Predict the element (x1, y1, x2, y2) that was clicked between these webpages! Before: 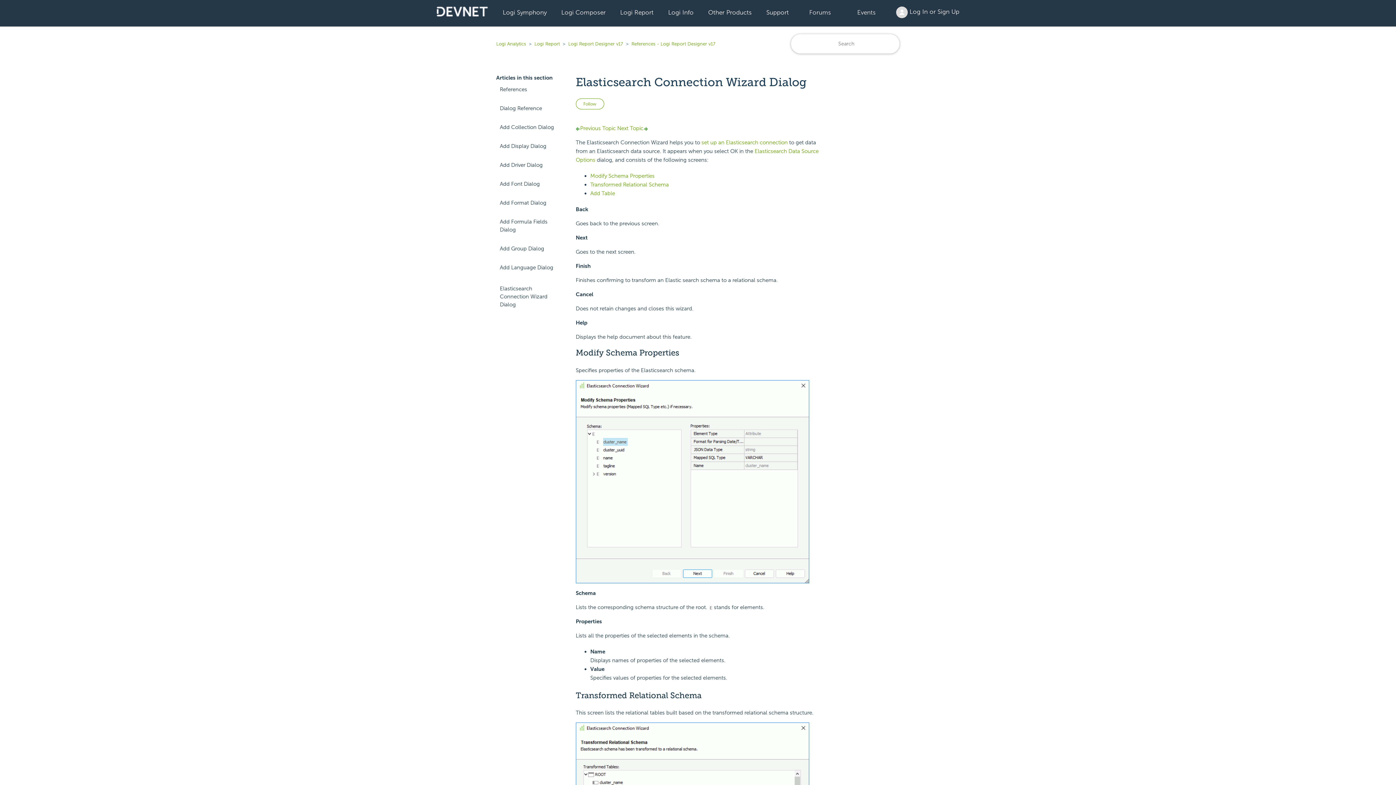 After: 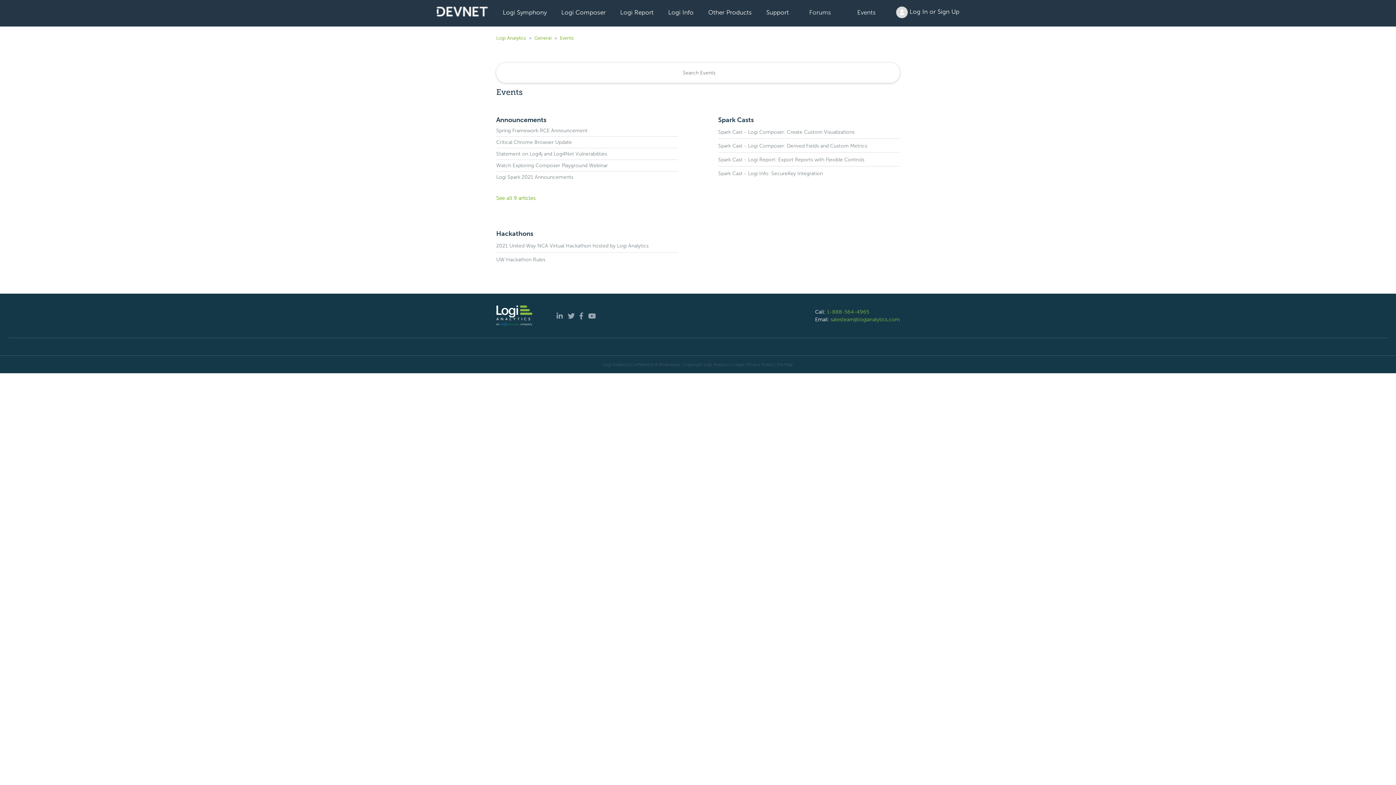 Action: bbox: (844, 0, 889, 24) label: Events